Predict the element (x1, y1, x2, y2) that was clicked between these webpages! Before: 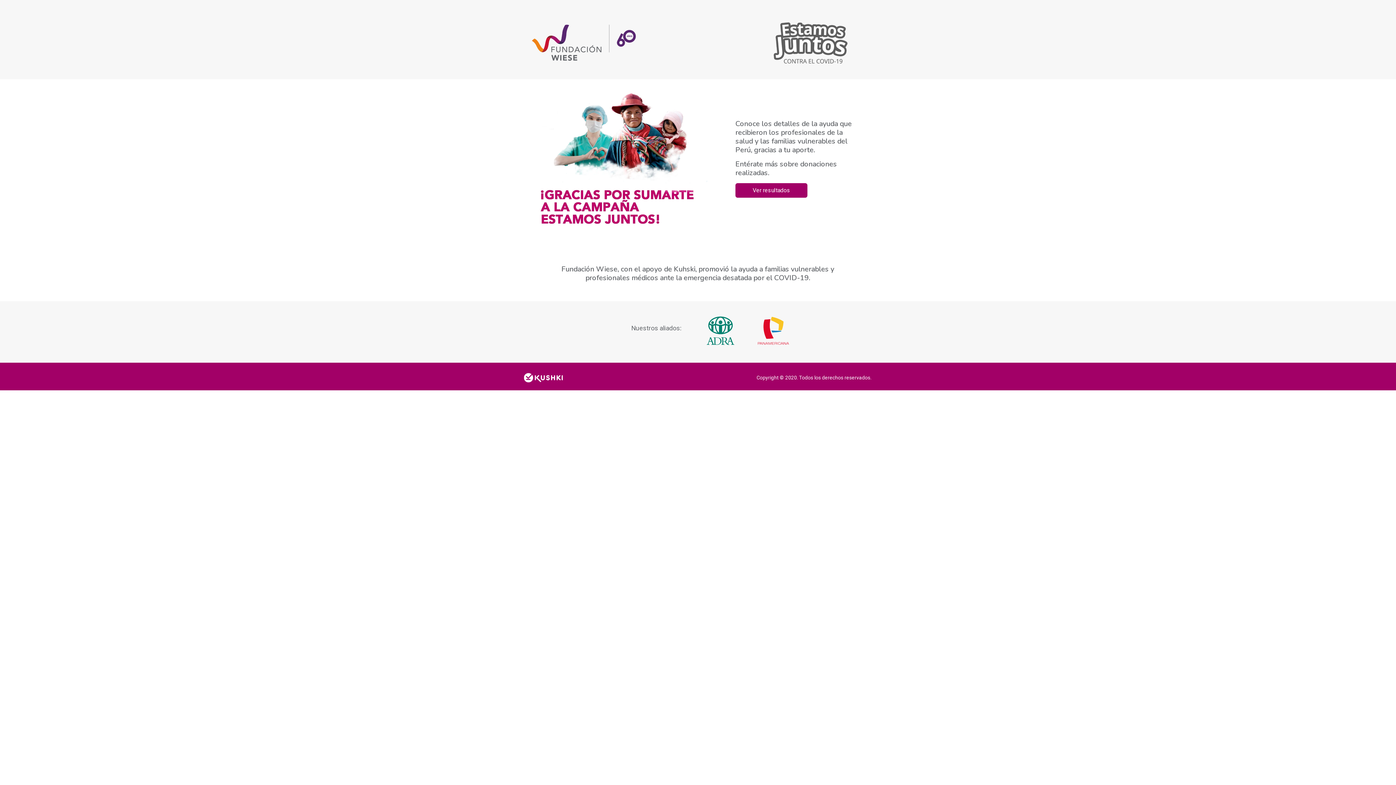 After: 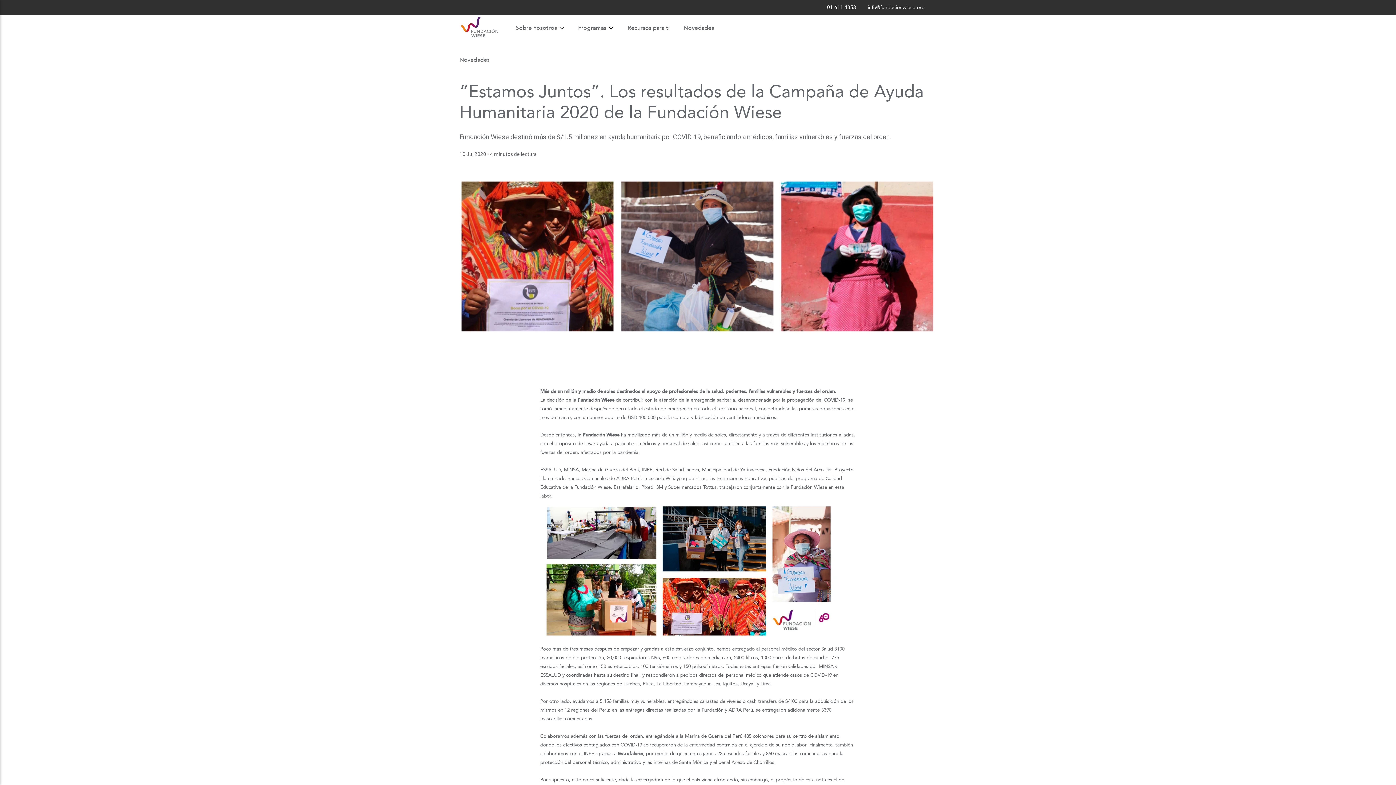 Action: bbox: (735, 183, 807, 197) label: Ver resultados